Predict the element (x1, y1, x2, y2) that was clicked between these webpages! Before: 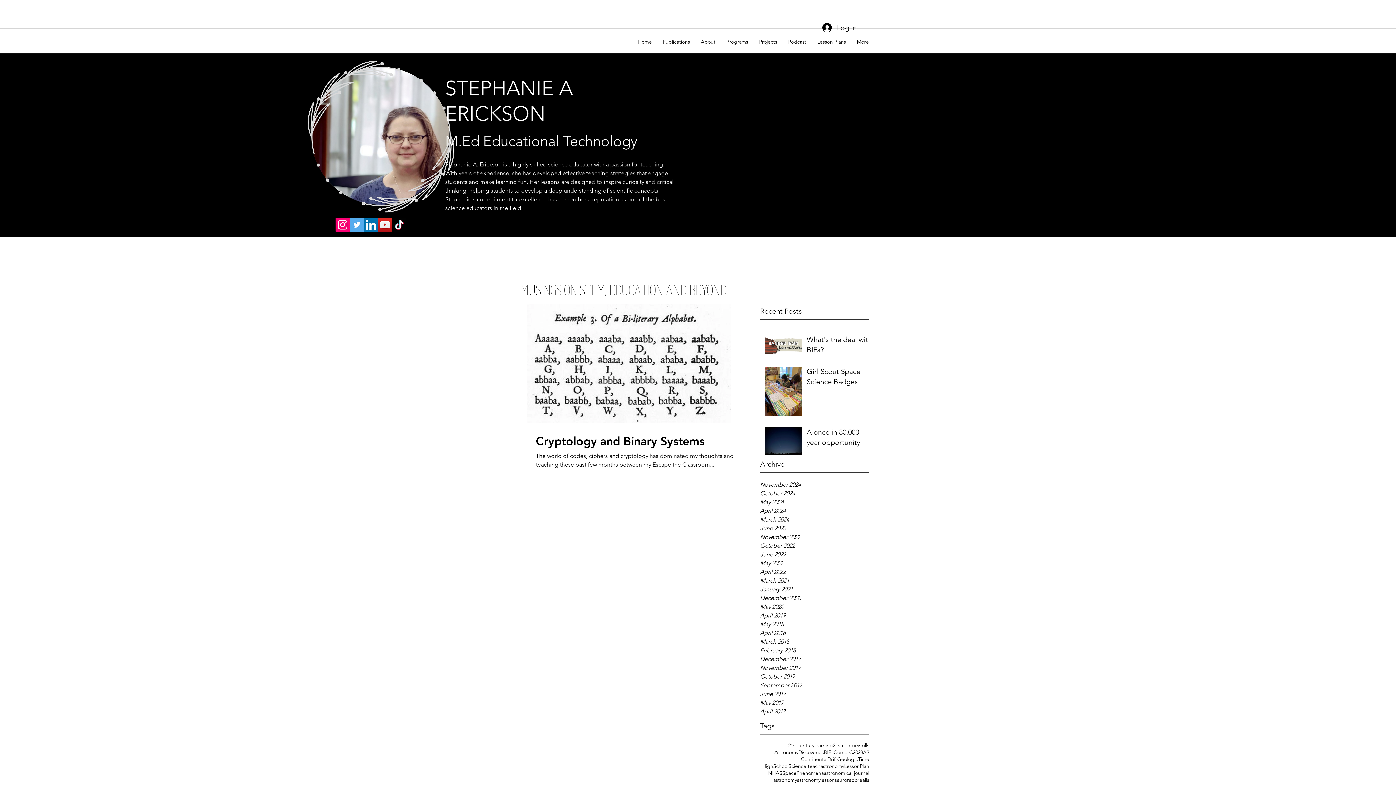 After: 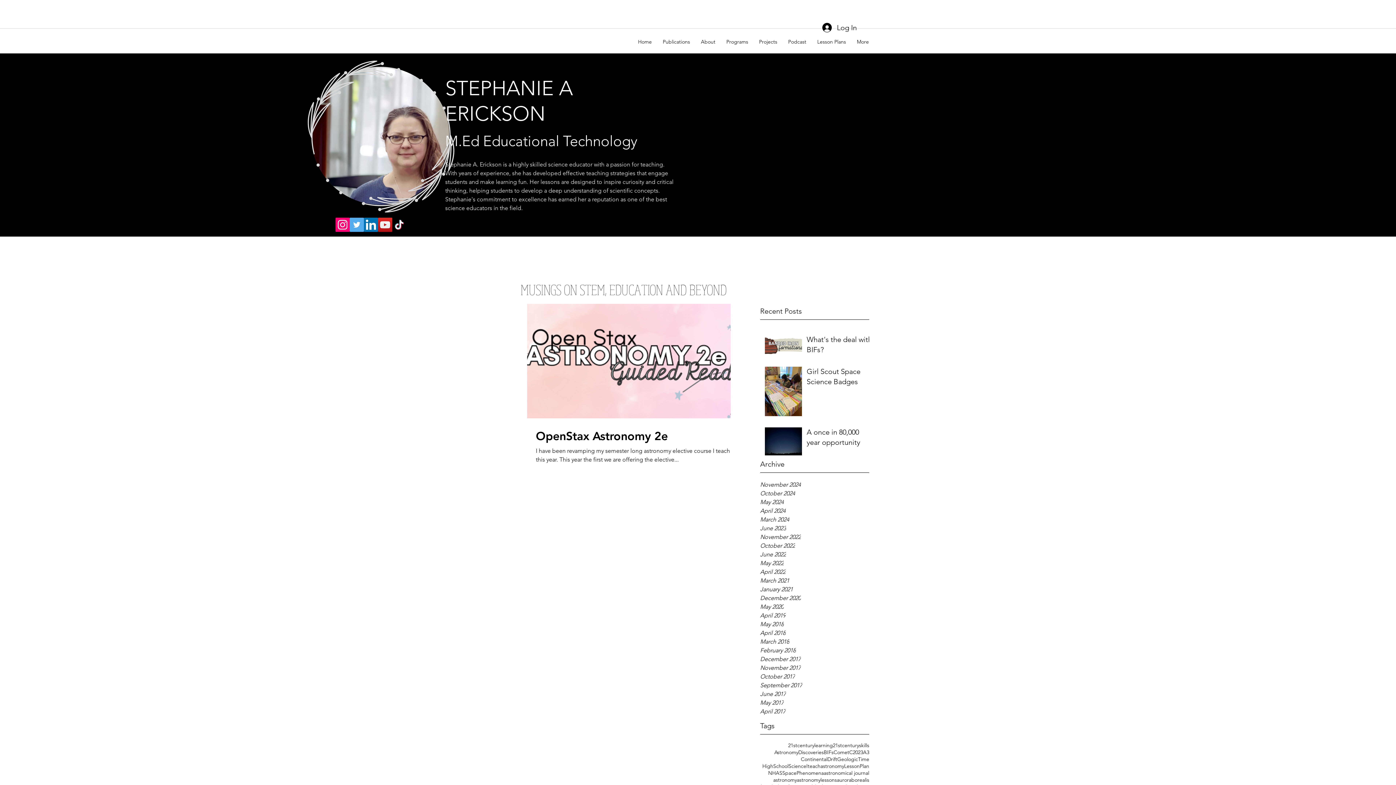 Action: label: 21stcenturyskills bbox: (833, 742, 869, 749)